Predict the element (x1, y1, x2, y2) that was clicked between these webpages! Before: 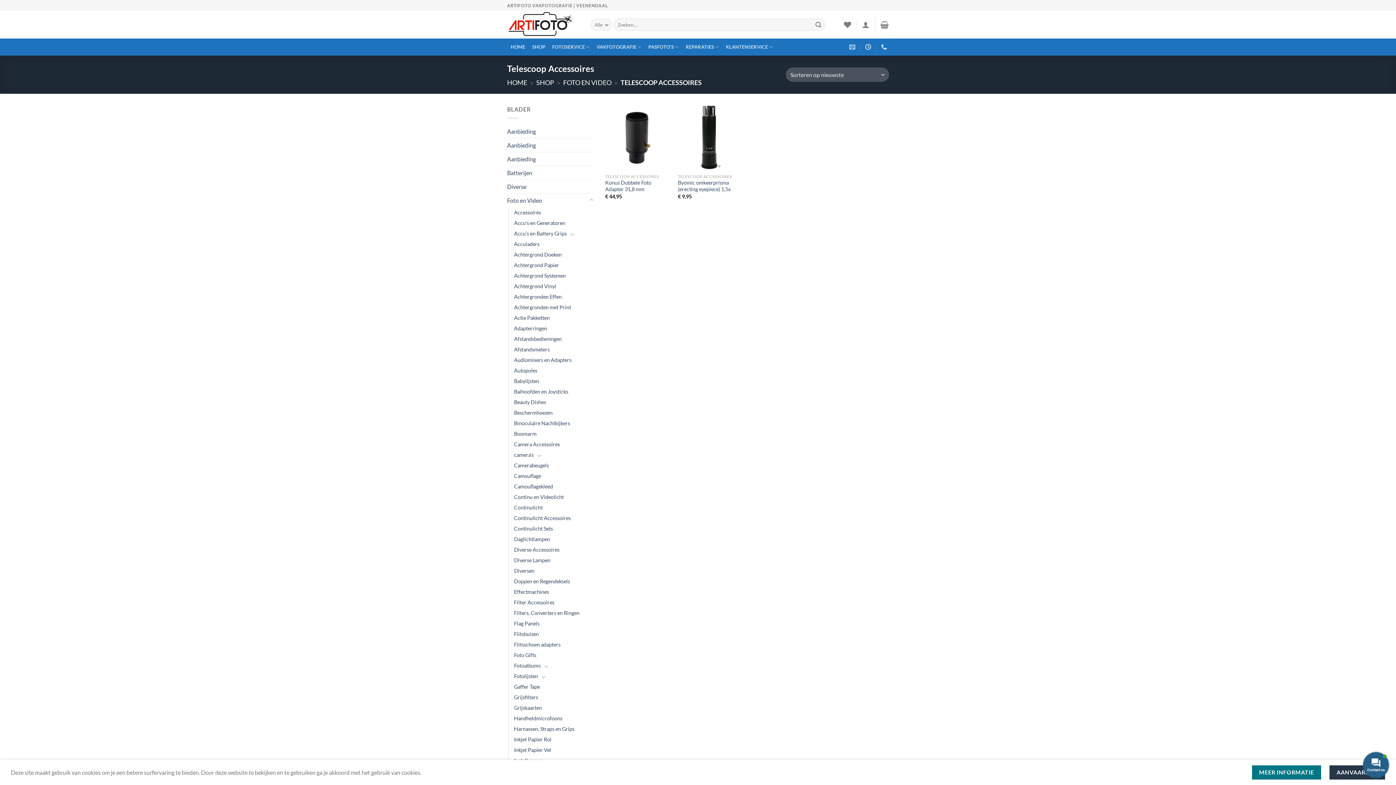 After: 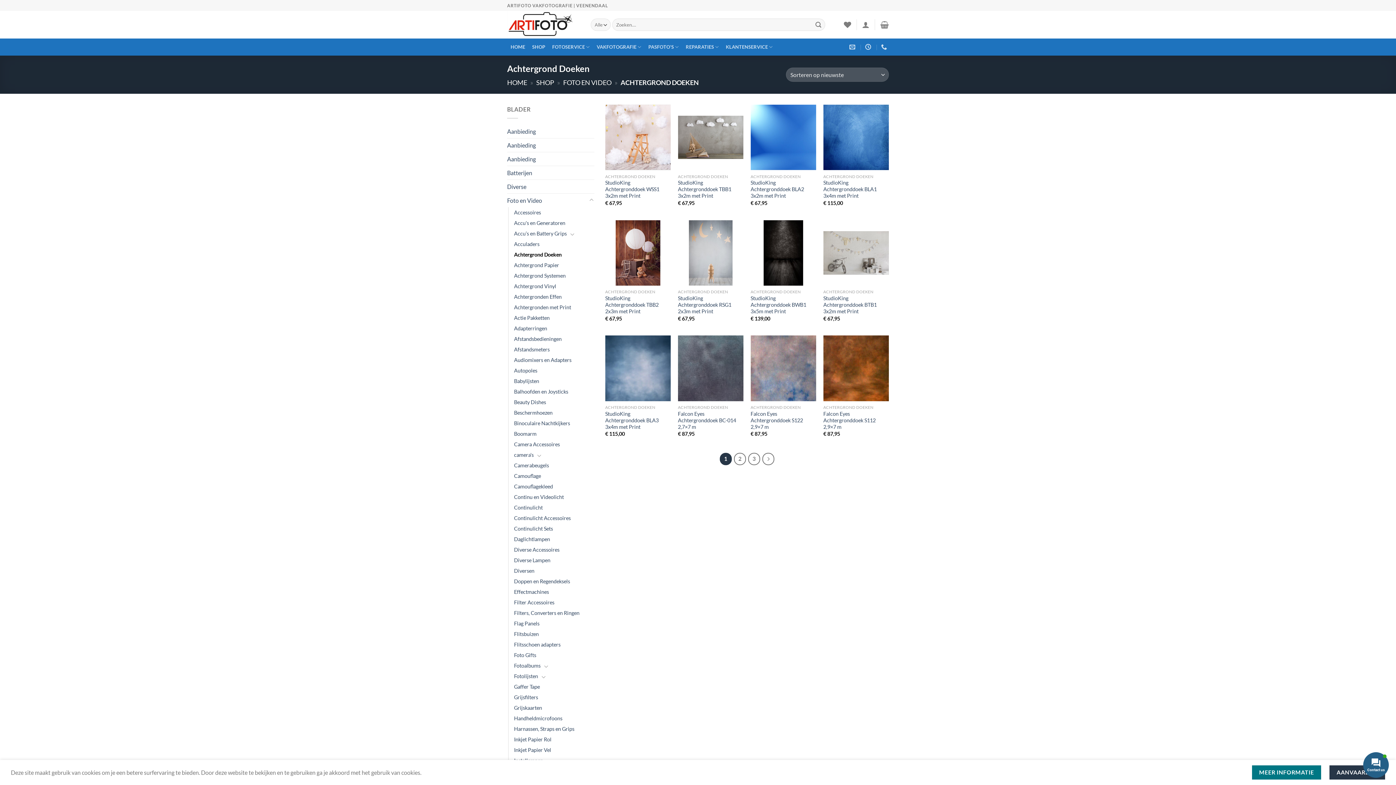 Action: label: Achtergrond Doeken bbox: (514, 249, 561, 259)